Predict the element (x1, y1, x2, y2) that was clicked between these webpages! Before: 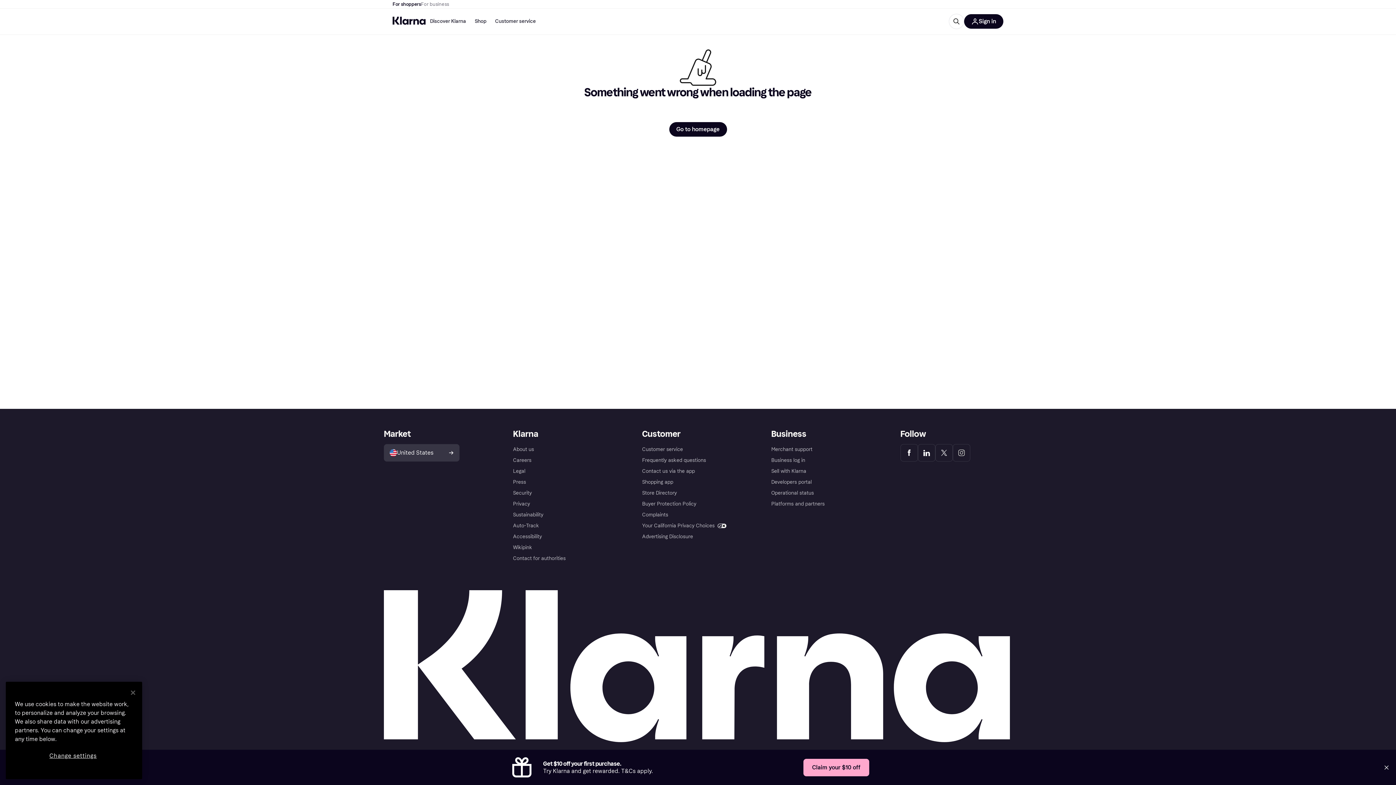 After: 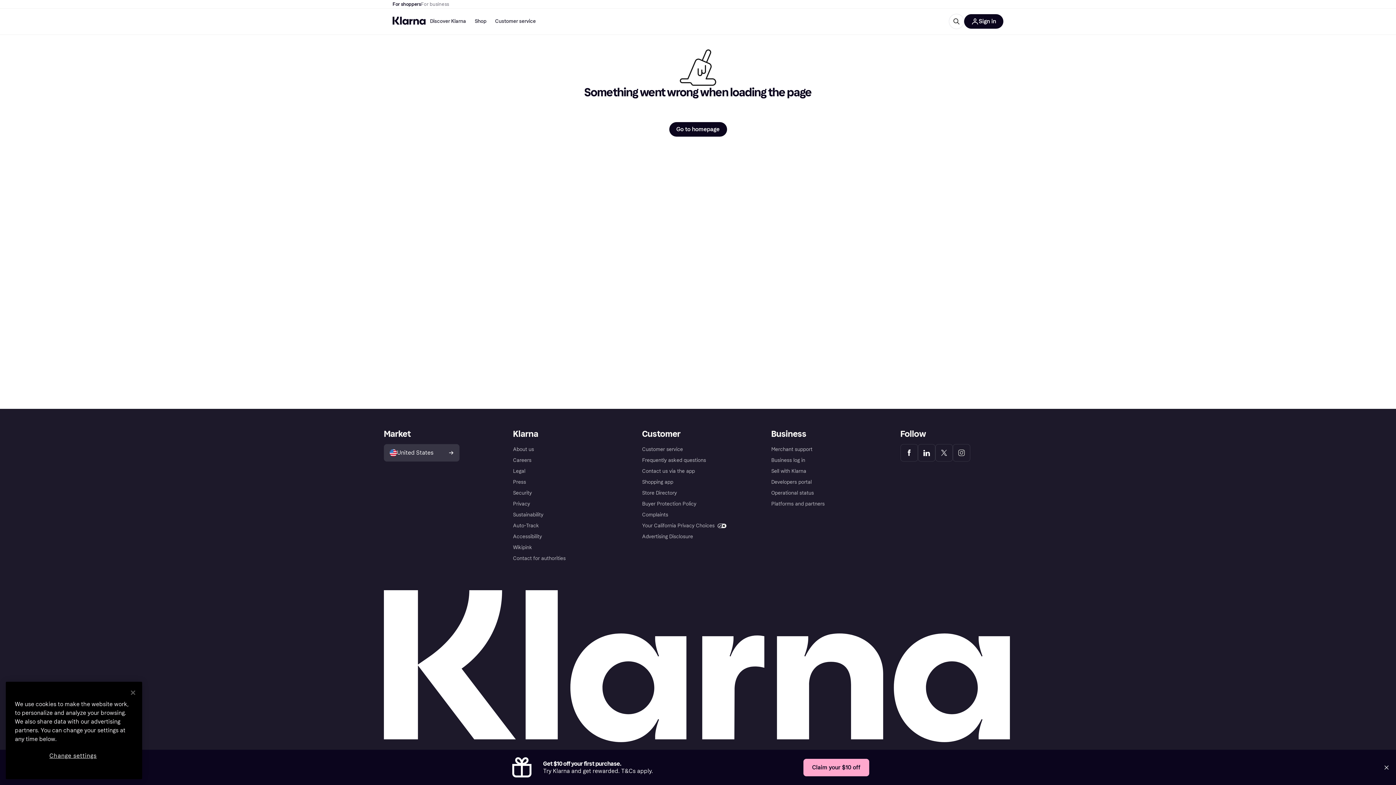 Action: bbox: (669, 122, 727, 136) label: Go to homepage